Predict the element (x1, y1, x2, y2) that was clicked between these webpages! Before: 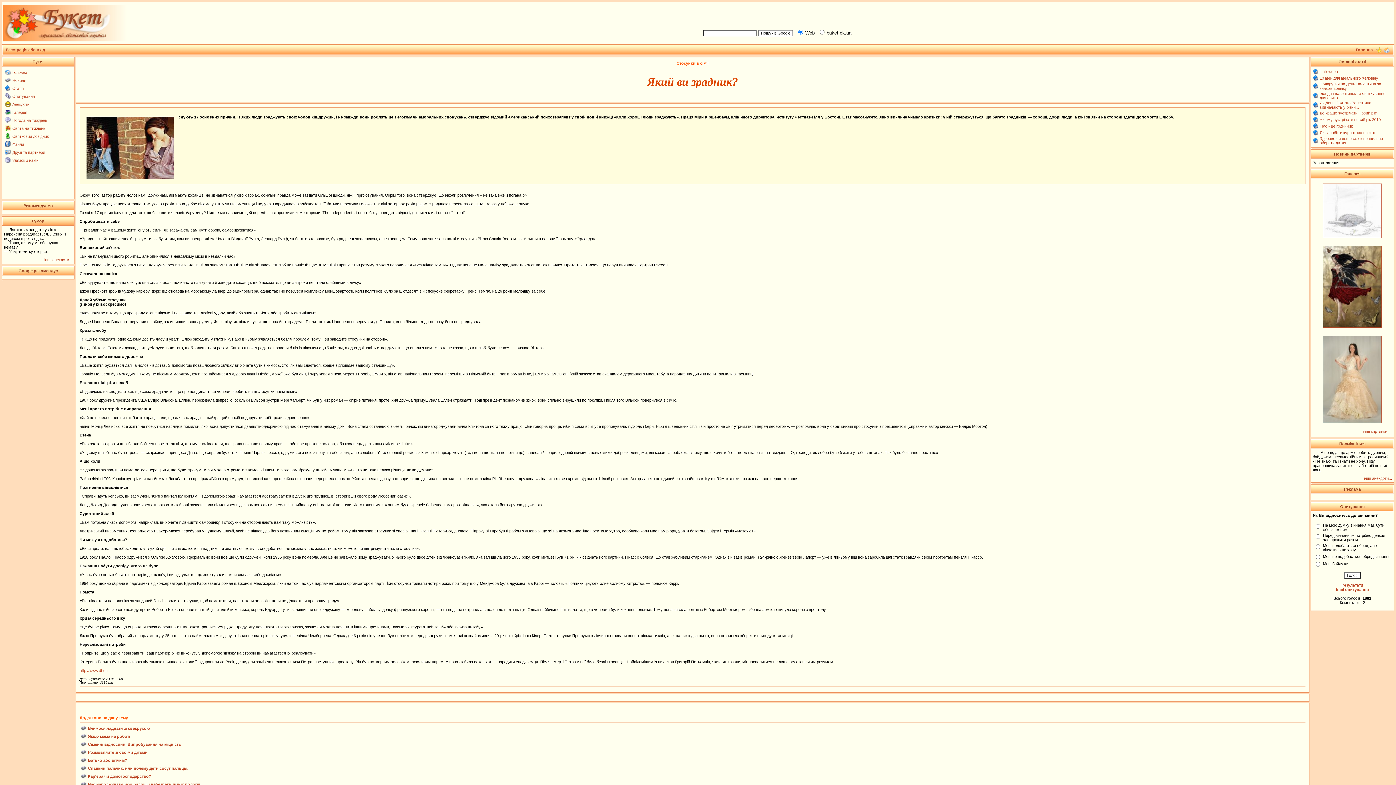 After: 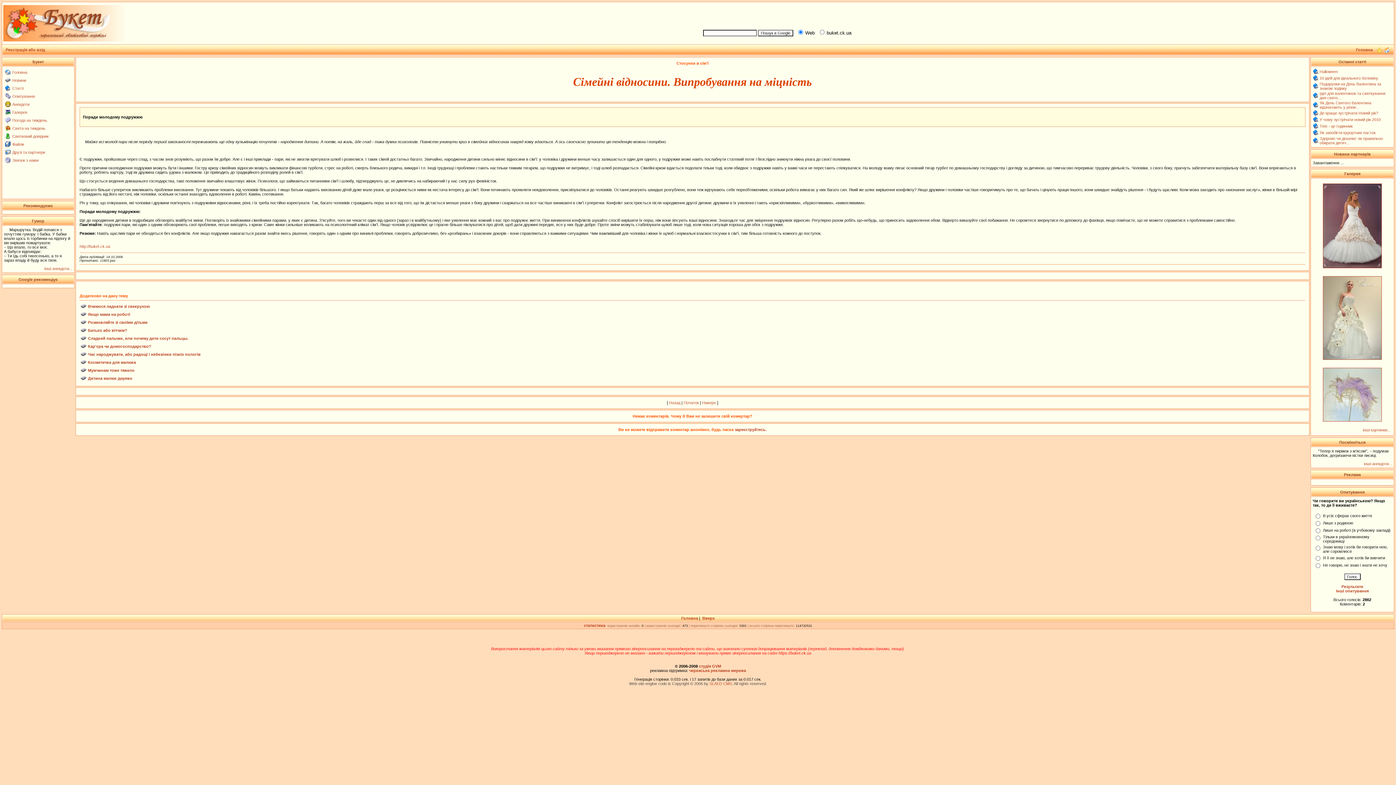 Action: bbox: (88, 742, 181, 746) label: Сімейні відносини. Випробування на міцність